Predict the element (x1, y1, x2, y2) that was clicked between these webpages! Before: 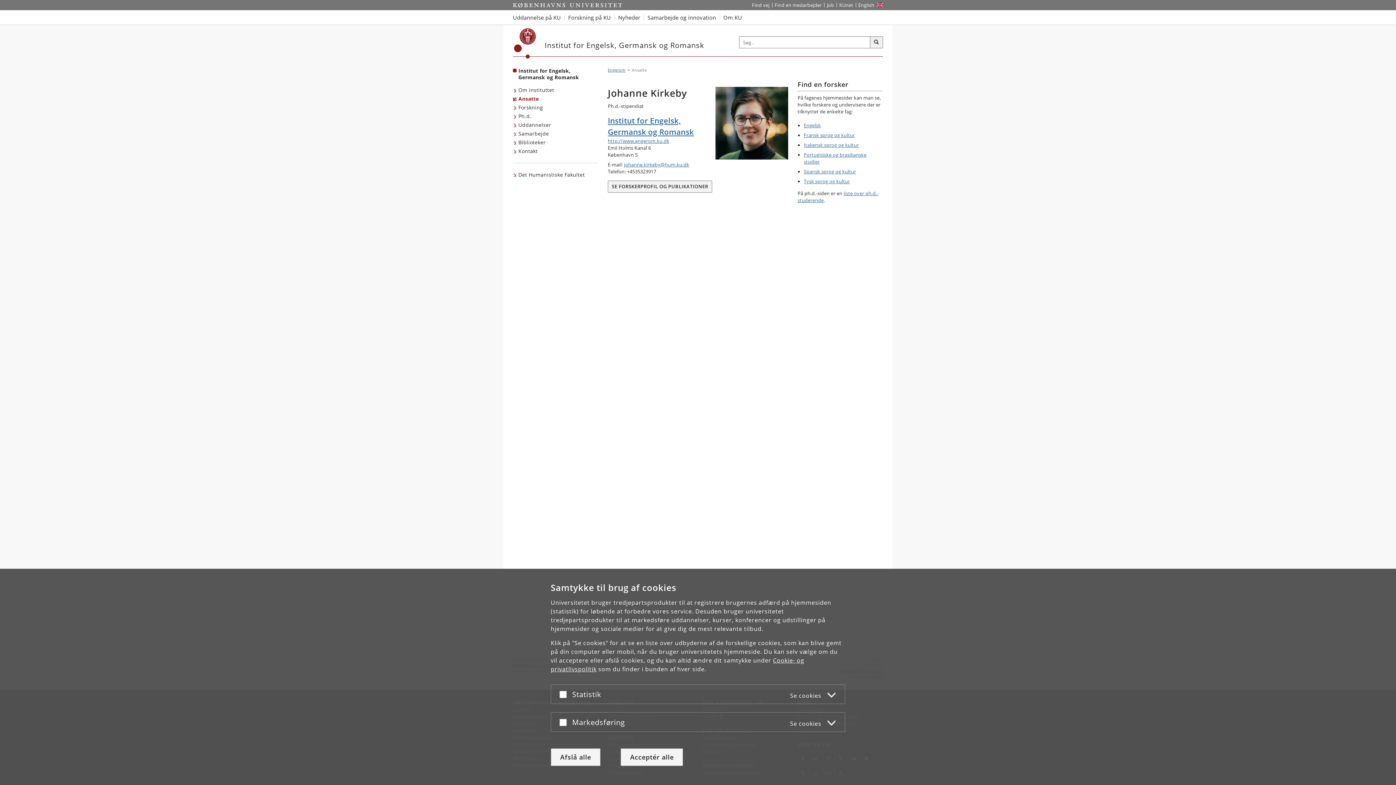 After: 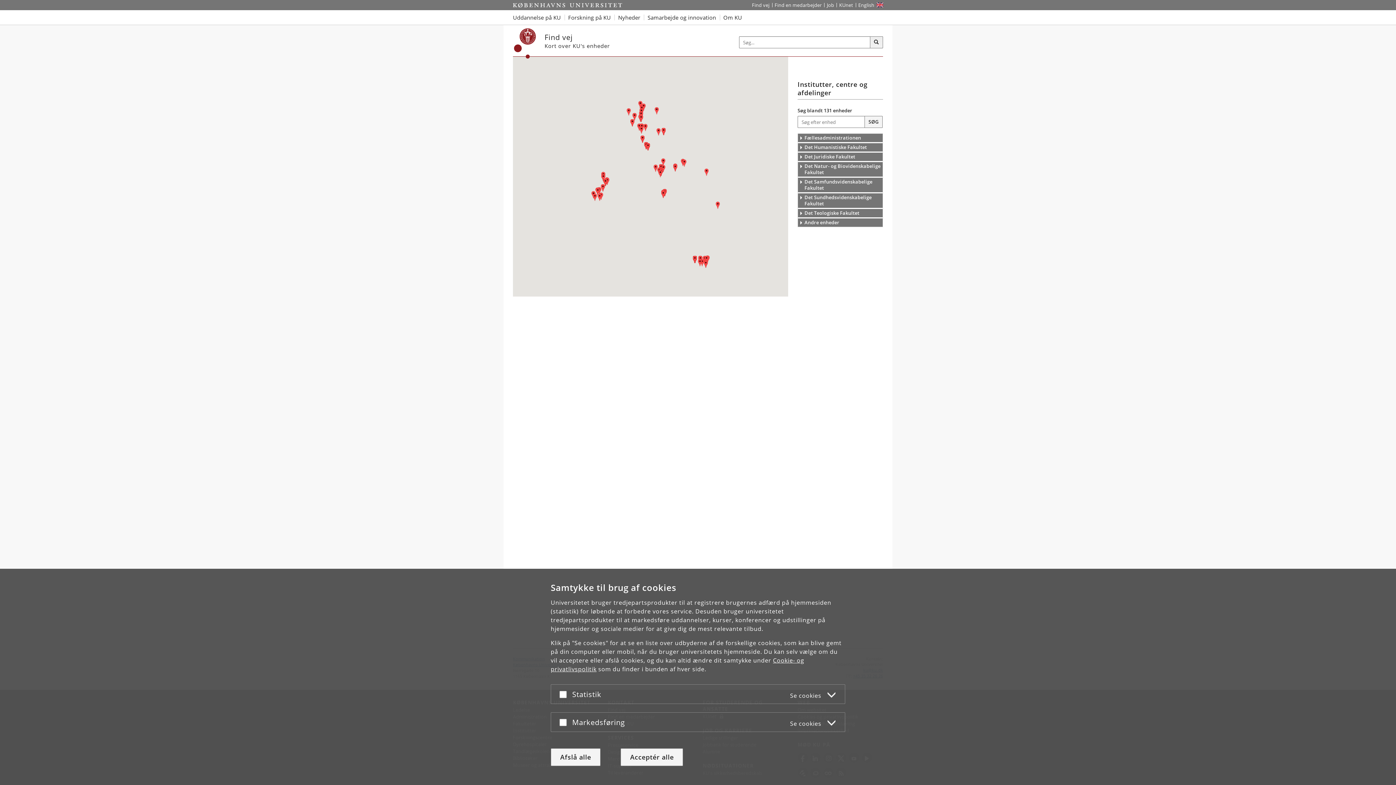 Action: bbox: (749, 0, 772, 10) label: Find vej på KU